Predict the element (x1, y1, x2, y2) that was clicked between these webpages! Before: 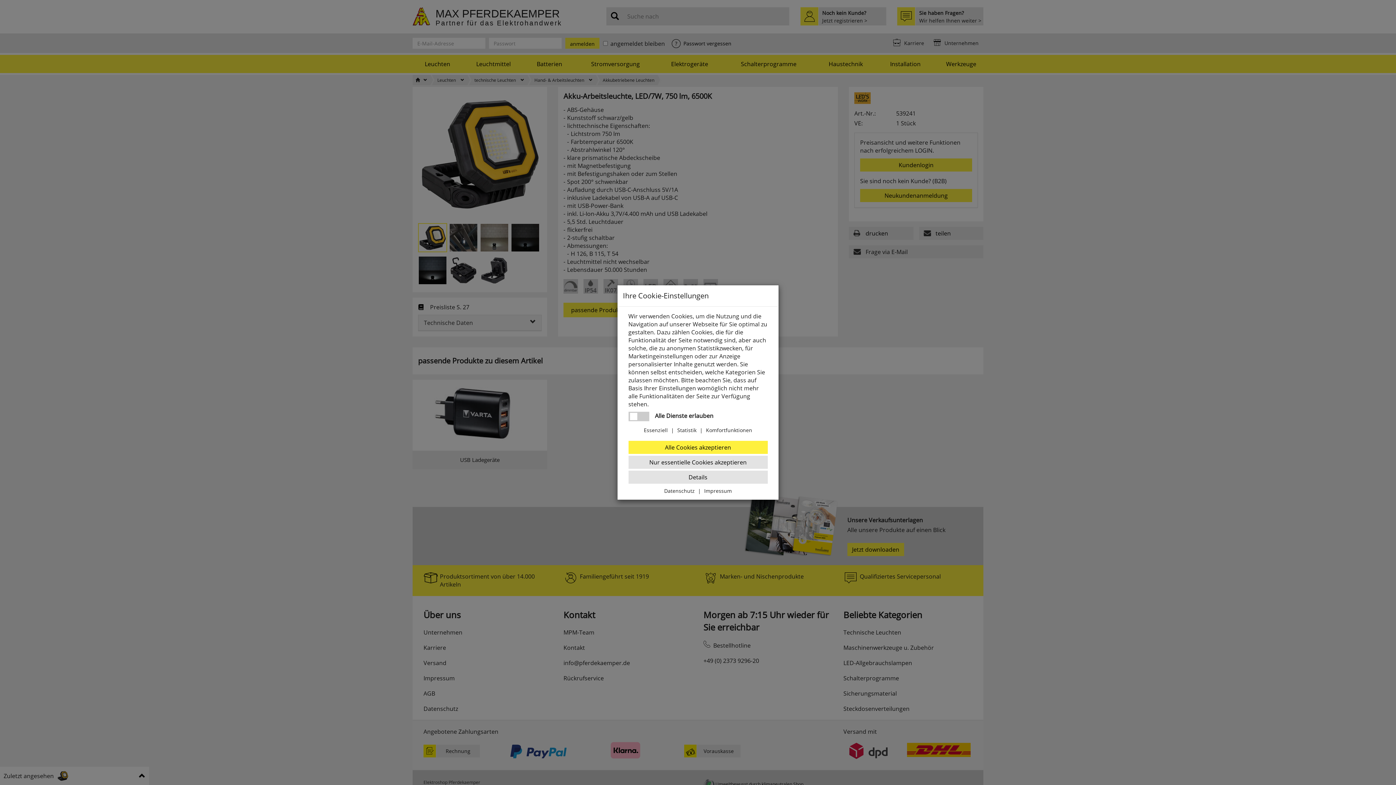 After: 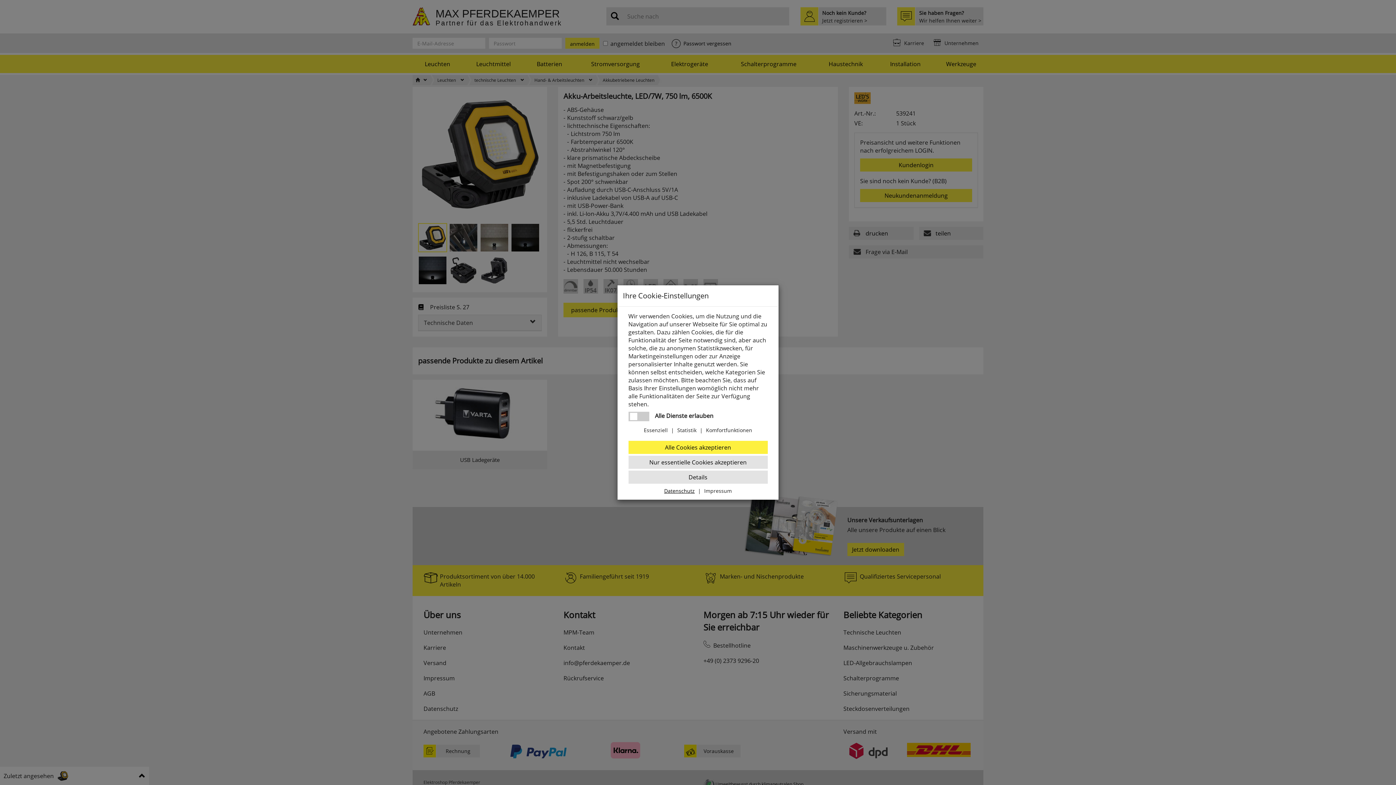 Action: bbox: (664, 487, 694, 494) label: Datenschutz